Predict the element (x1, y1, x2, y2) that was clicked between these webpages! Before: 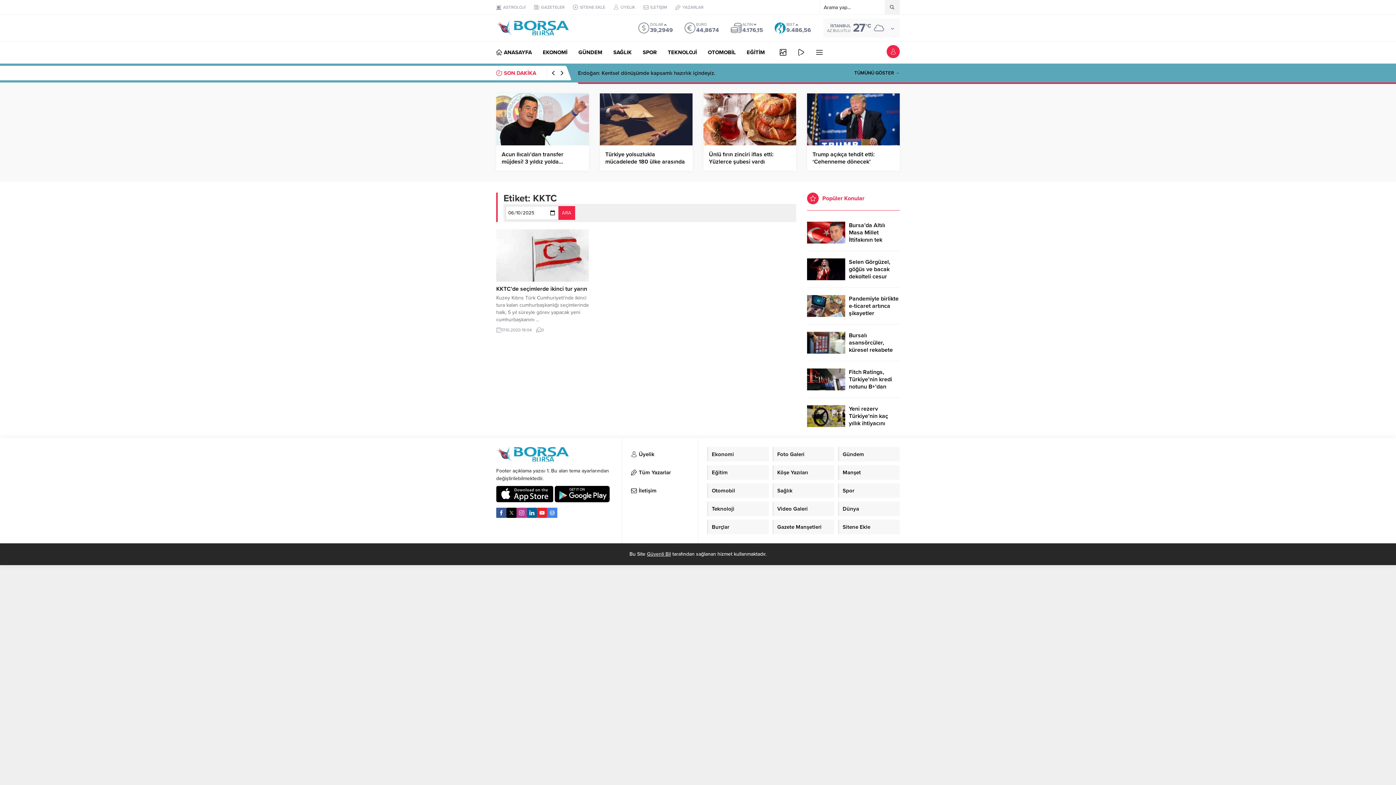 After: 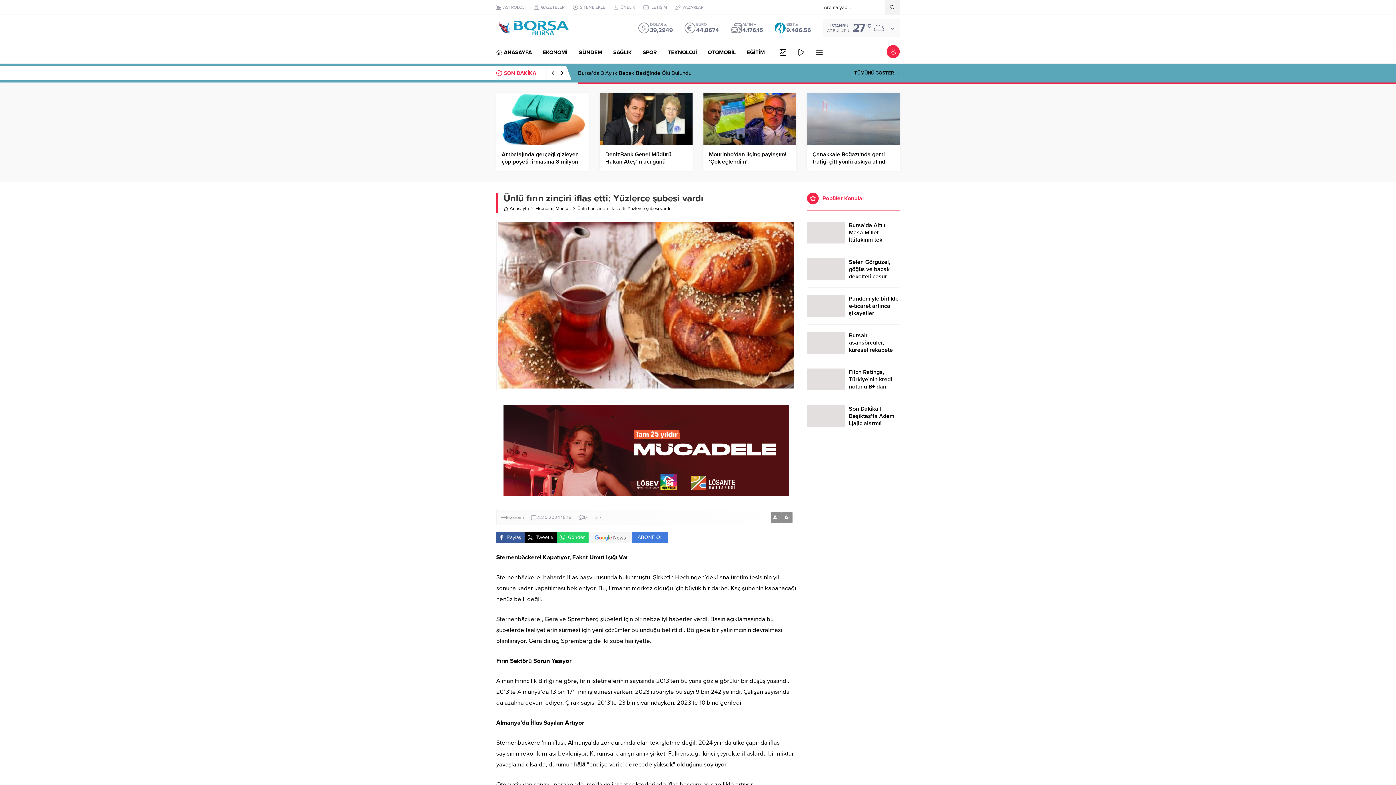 Action: label: Ünlü fırın zinciri iflas etti: Yüzlerce şubesi vardı bbox: (709, 151, 790, 165)